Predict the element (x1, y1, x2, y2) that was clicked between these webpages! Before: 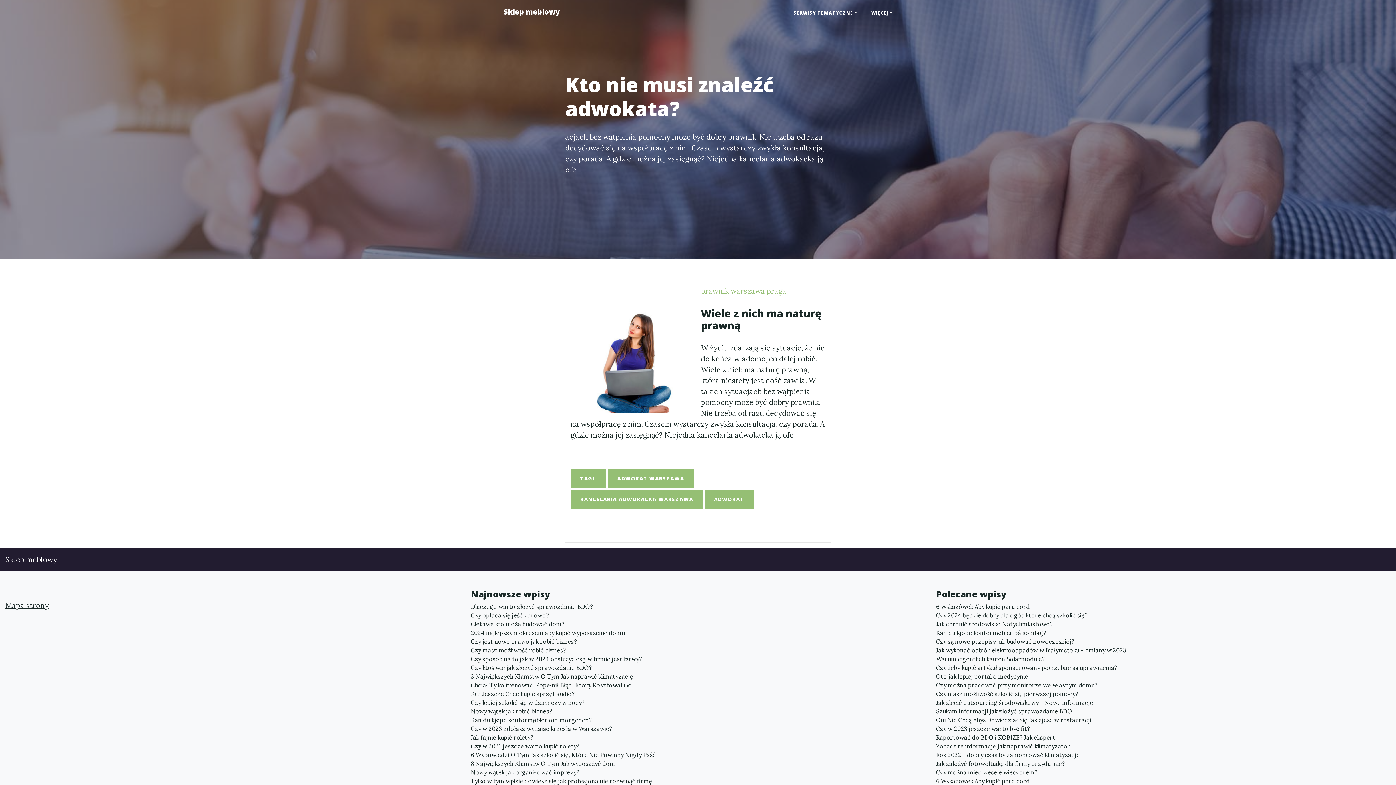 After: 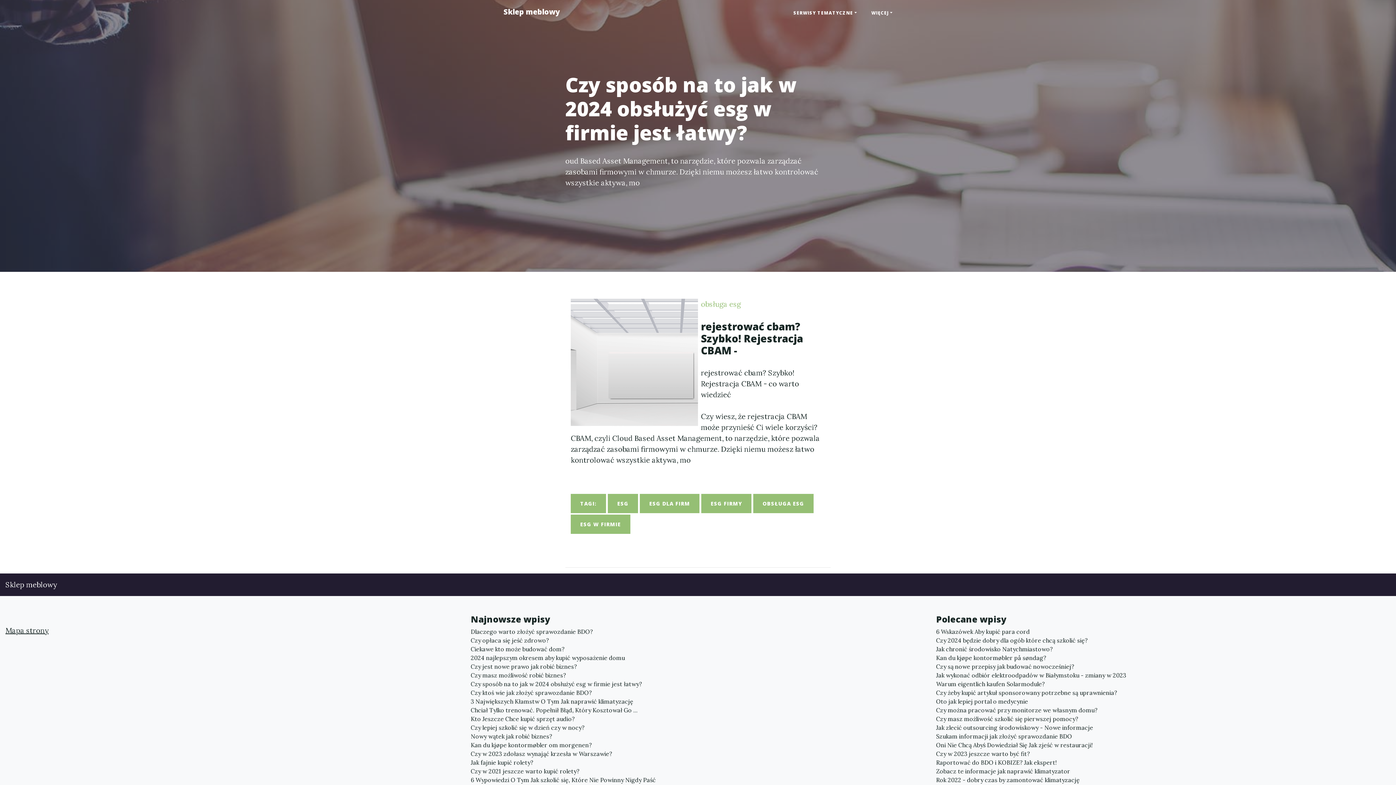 Action: bbox: (470, 654, 925, 663) label: Czy sposób na to jak w 2024 obsłużyć esg w firmie jest łatwy?